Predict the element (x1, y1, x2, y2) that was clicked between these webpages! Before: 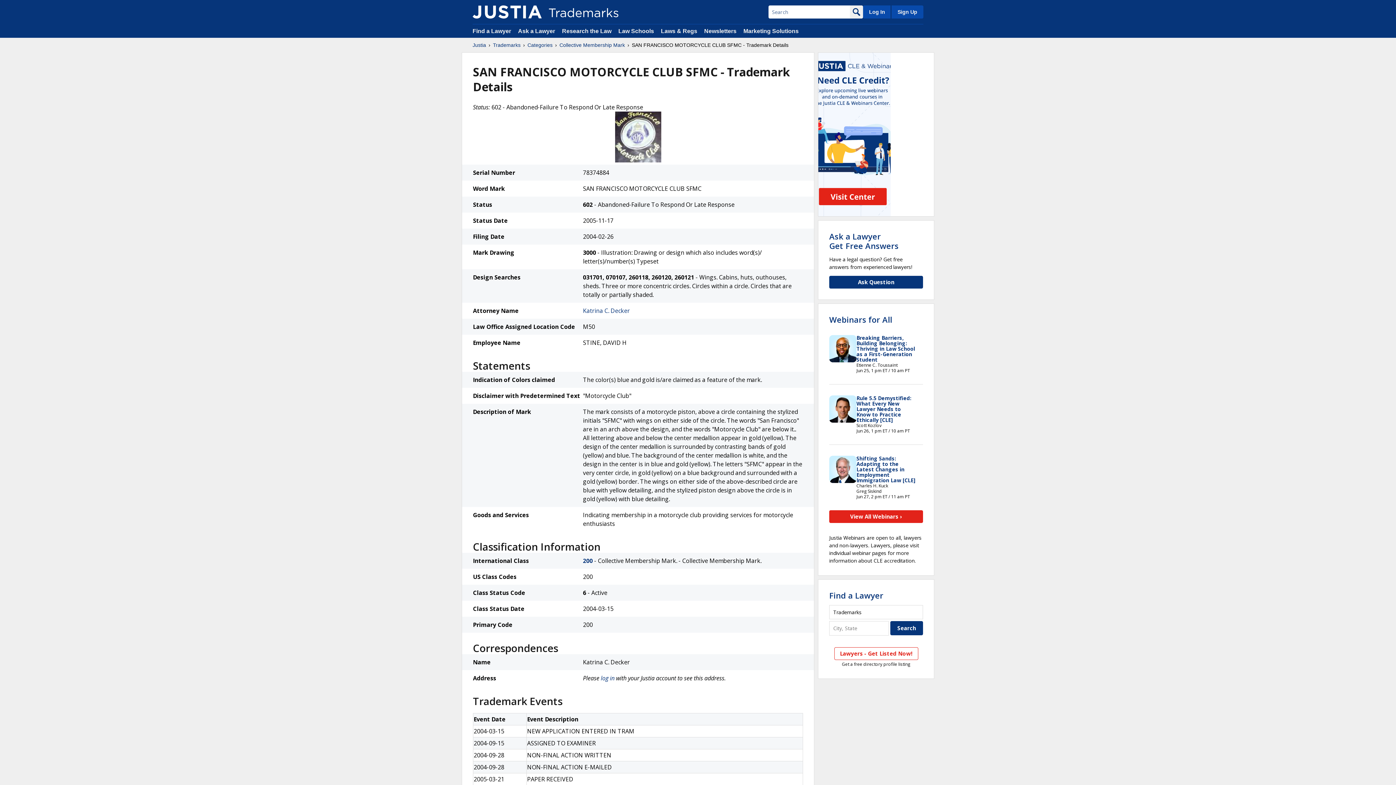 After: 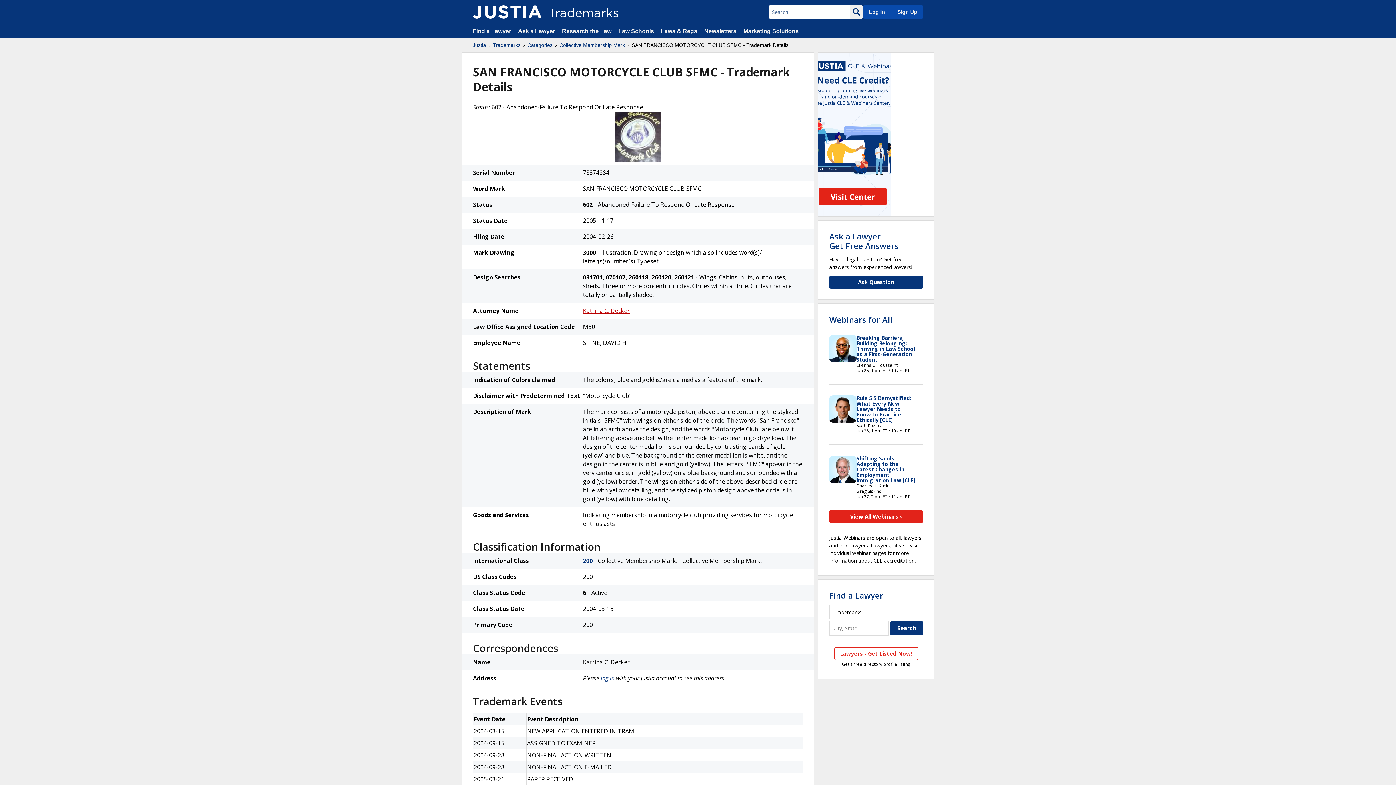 Action: bbox: (583, 306, 630, 314) label: Katrina C. Decker